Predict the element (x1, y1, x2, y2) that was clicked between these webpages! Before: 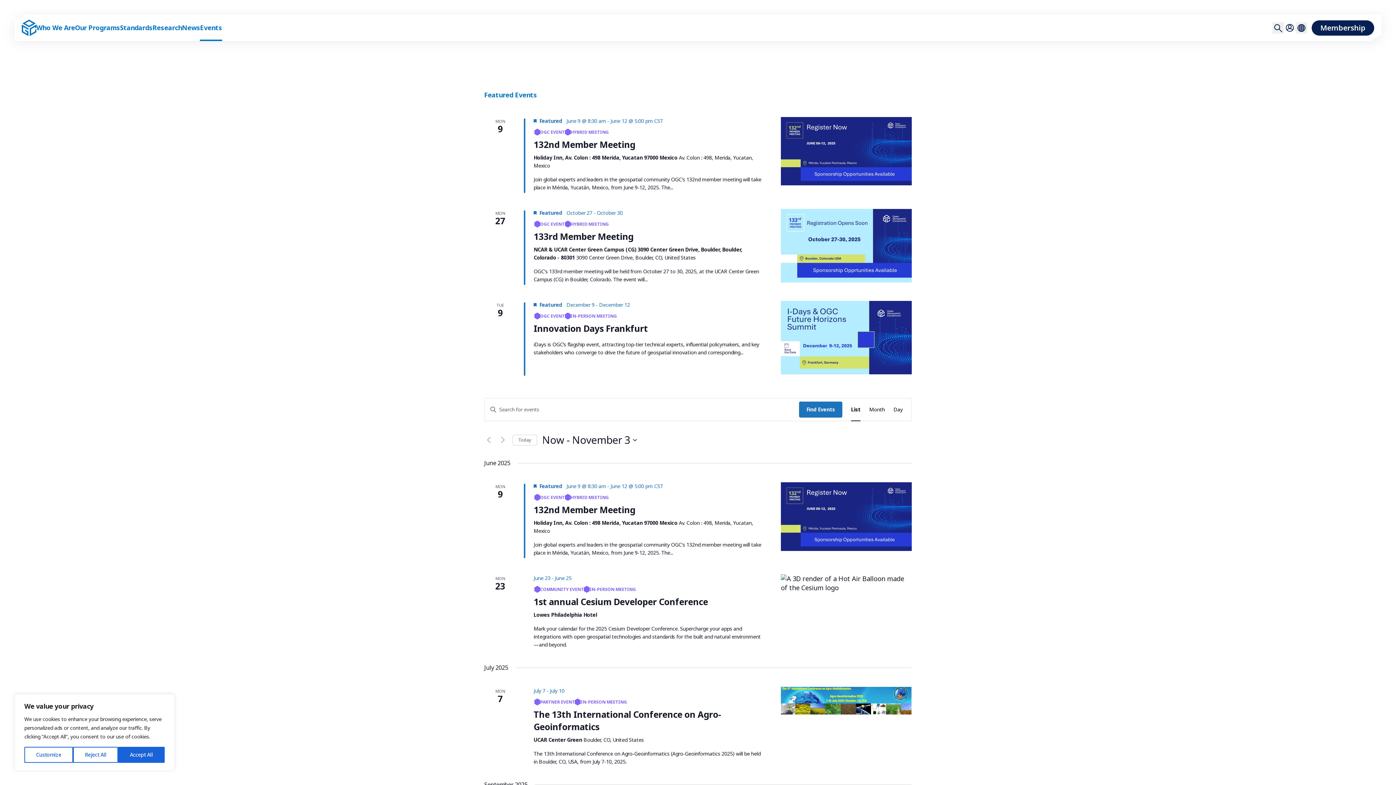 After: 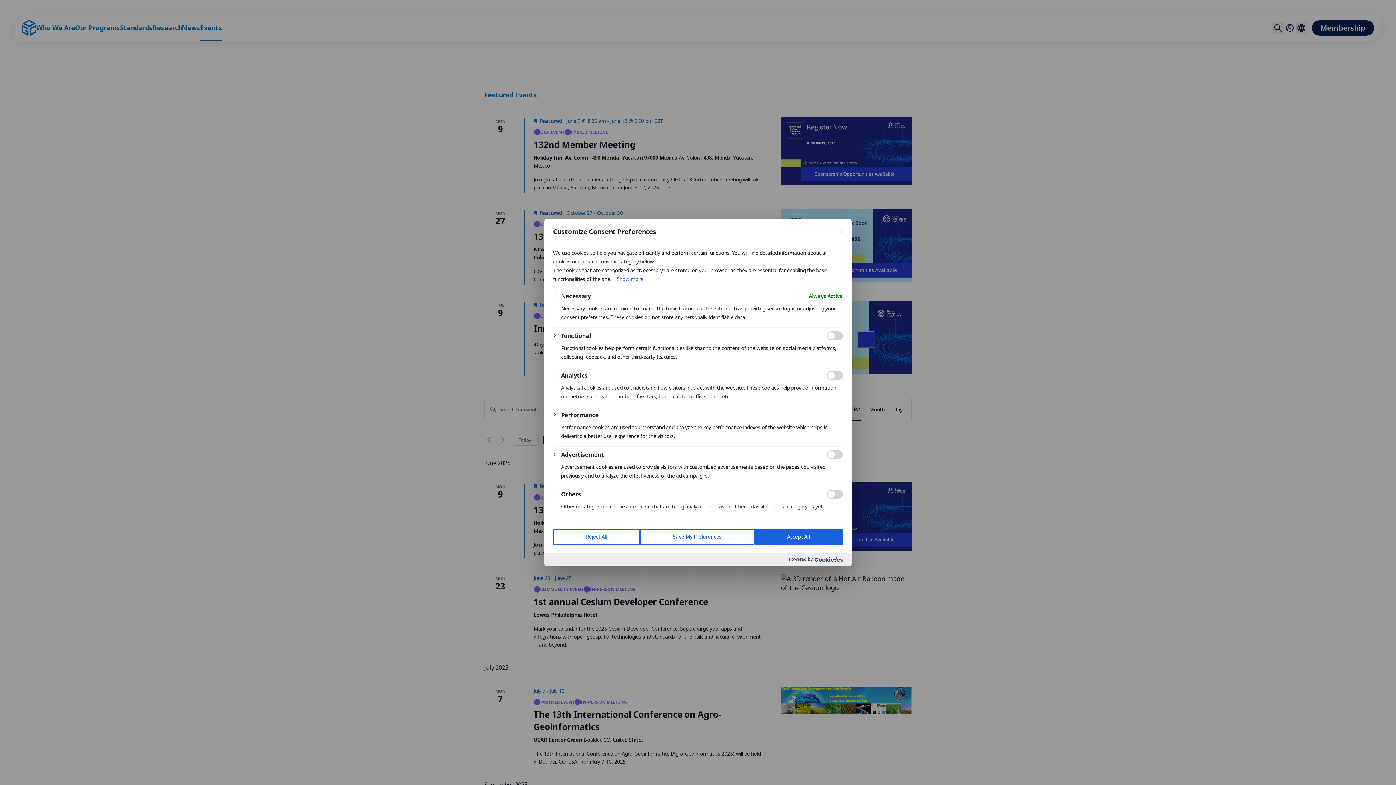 Action: bbox: (24, 747, 73, 763) label: Customize